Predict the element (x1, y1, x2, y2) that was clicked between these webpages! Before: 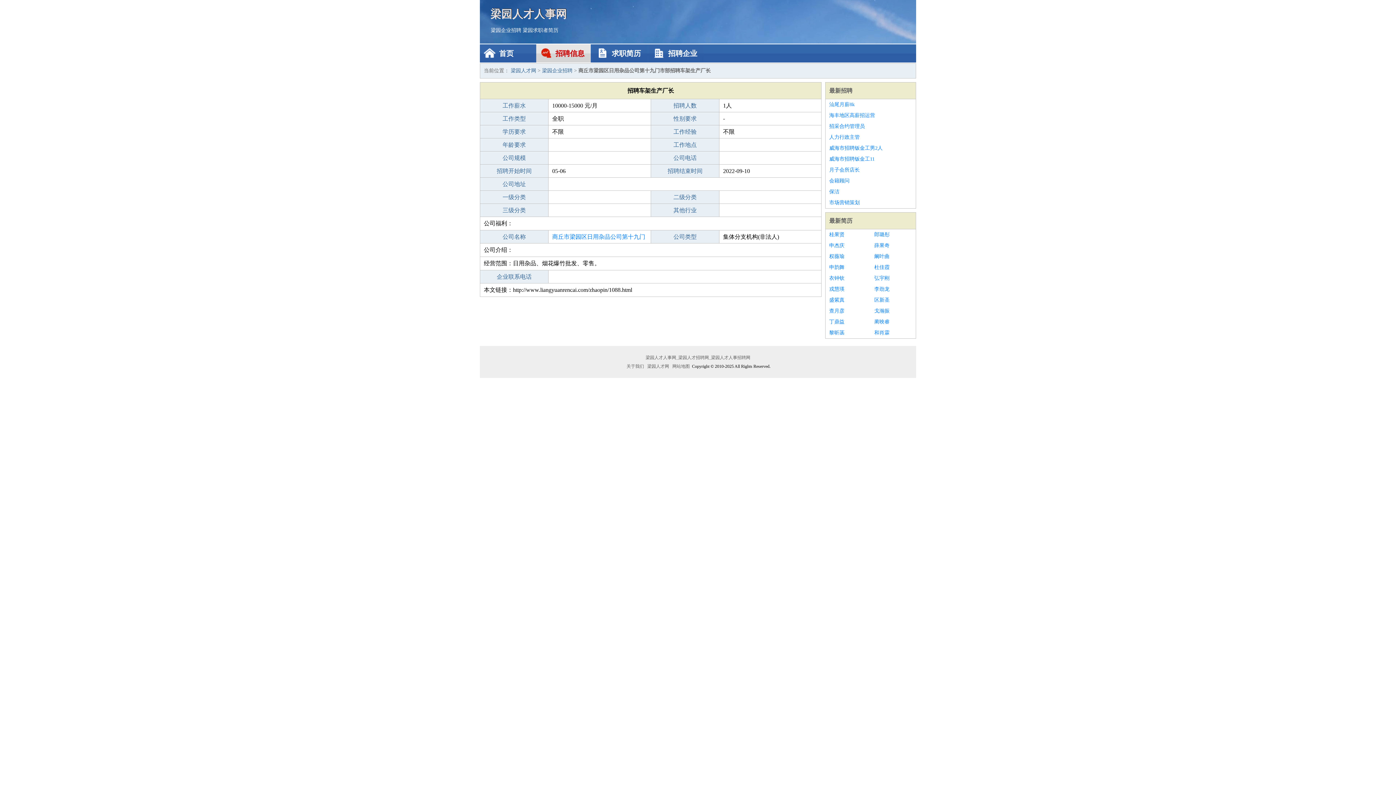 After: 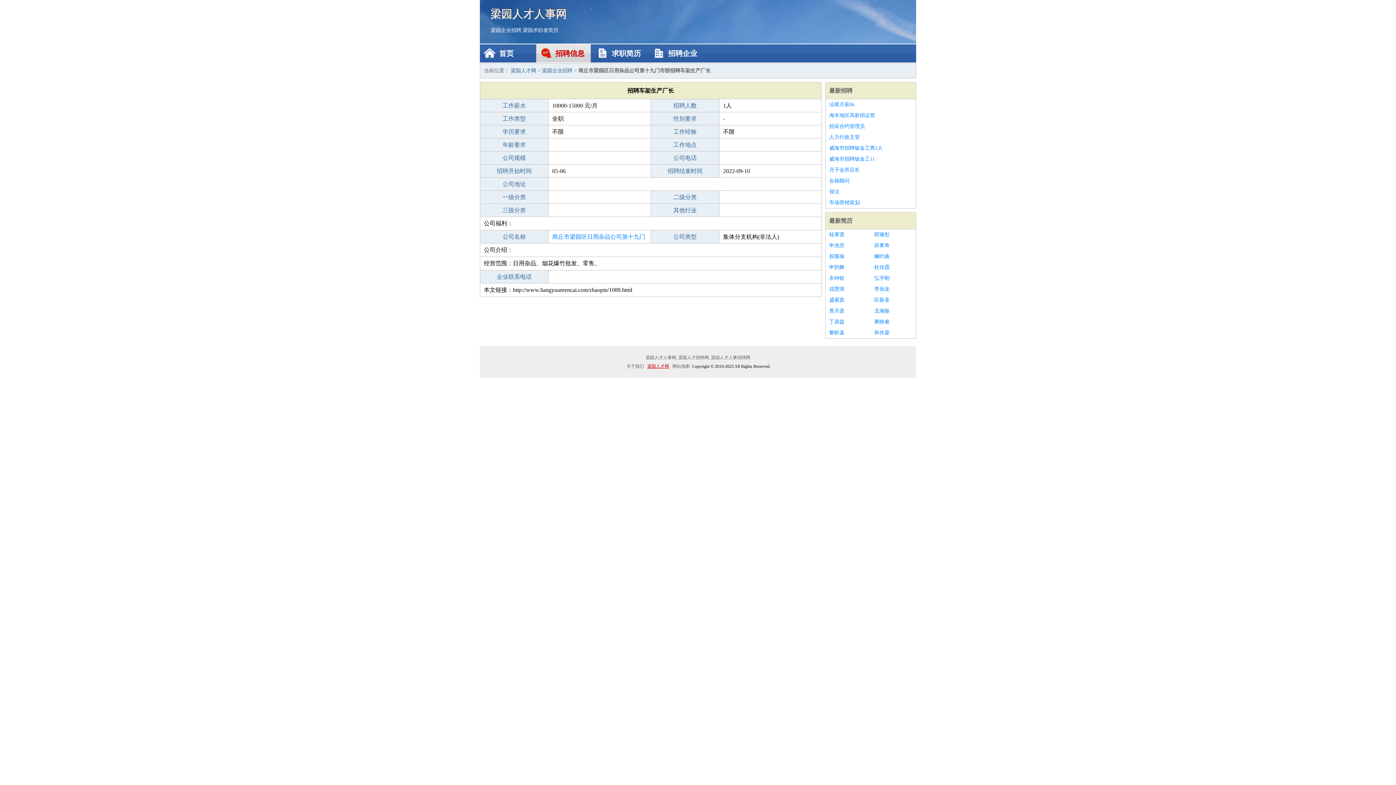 Action: label: 梁园人才网 bbox: (646, 364, 670, 369)